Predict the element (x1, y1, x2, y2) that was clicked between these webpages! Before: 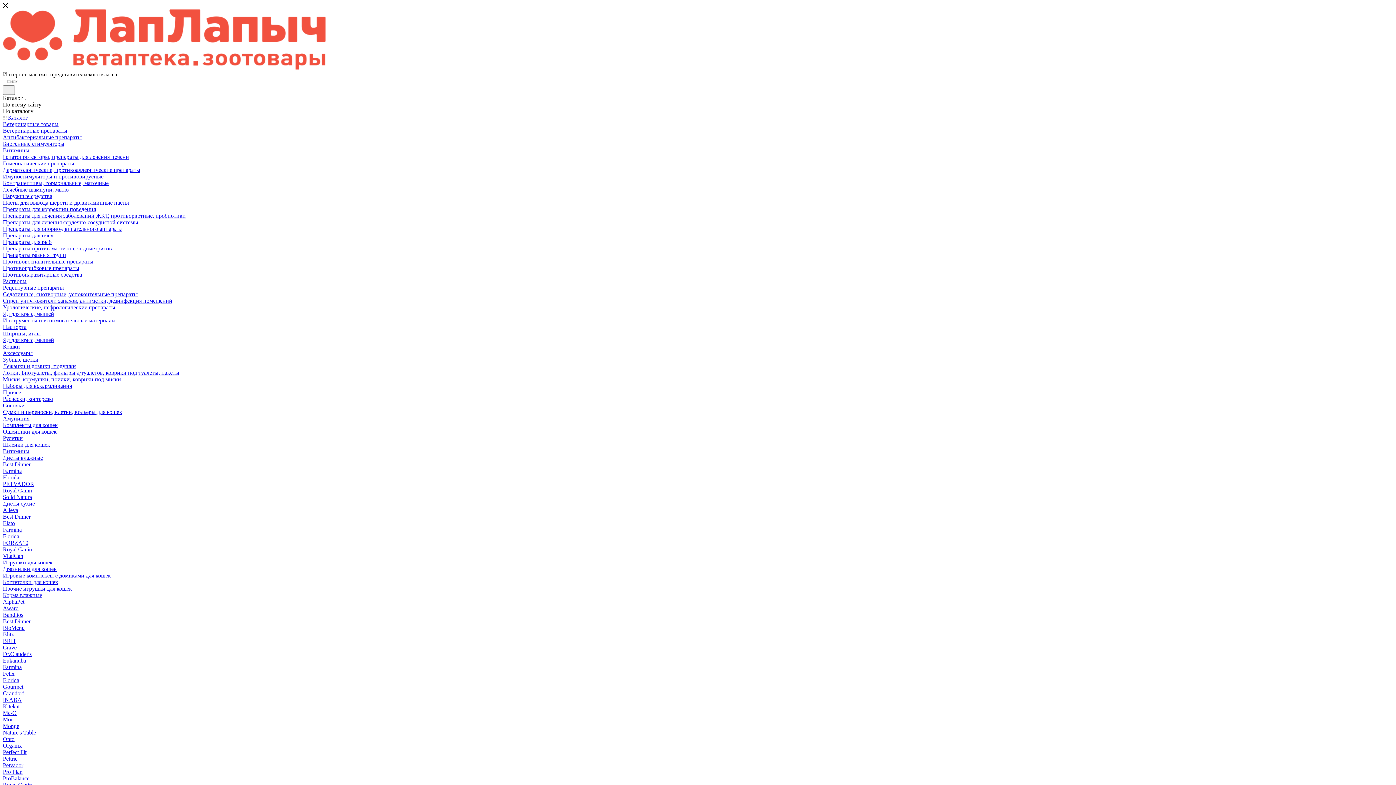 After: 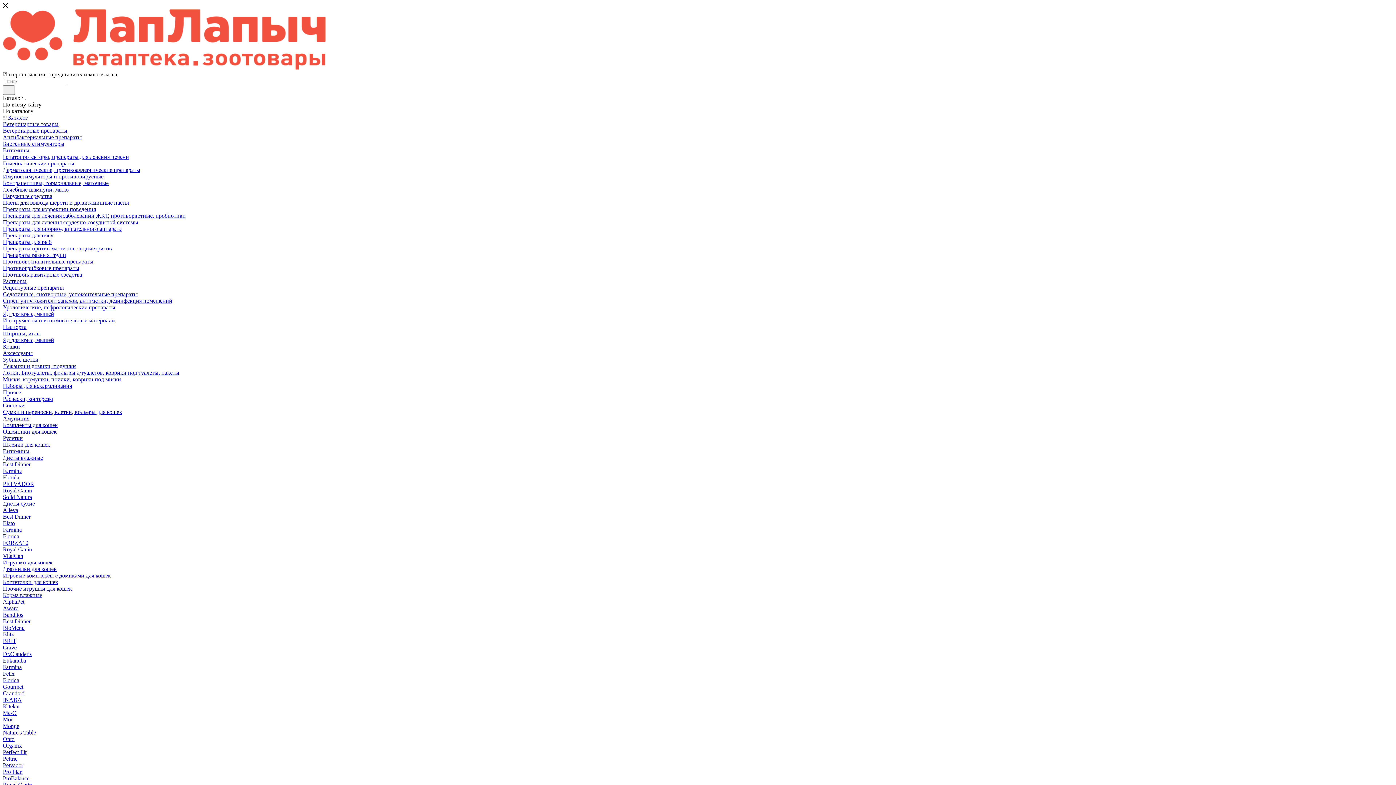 Action: bbox: (2, 448, 29, 454) label: Витамины